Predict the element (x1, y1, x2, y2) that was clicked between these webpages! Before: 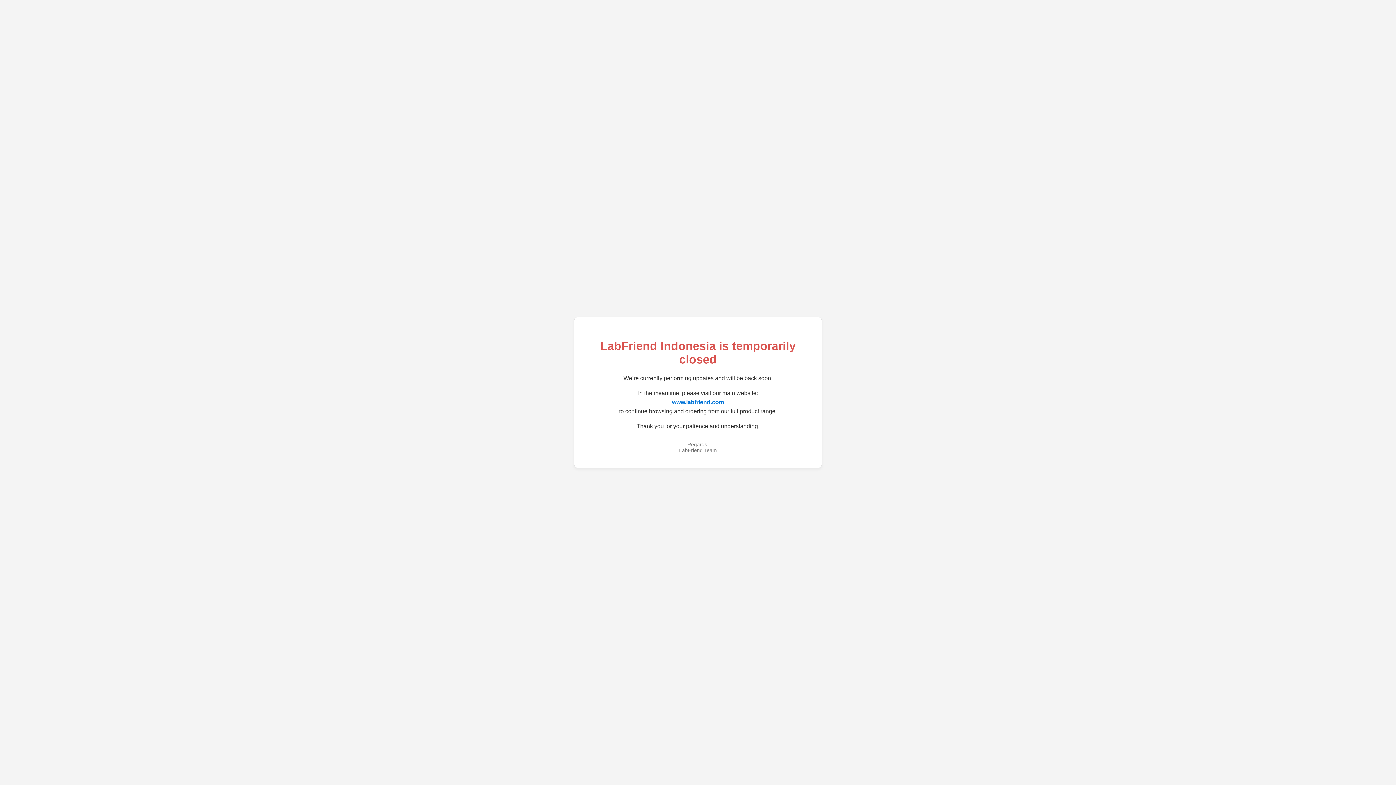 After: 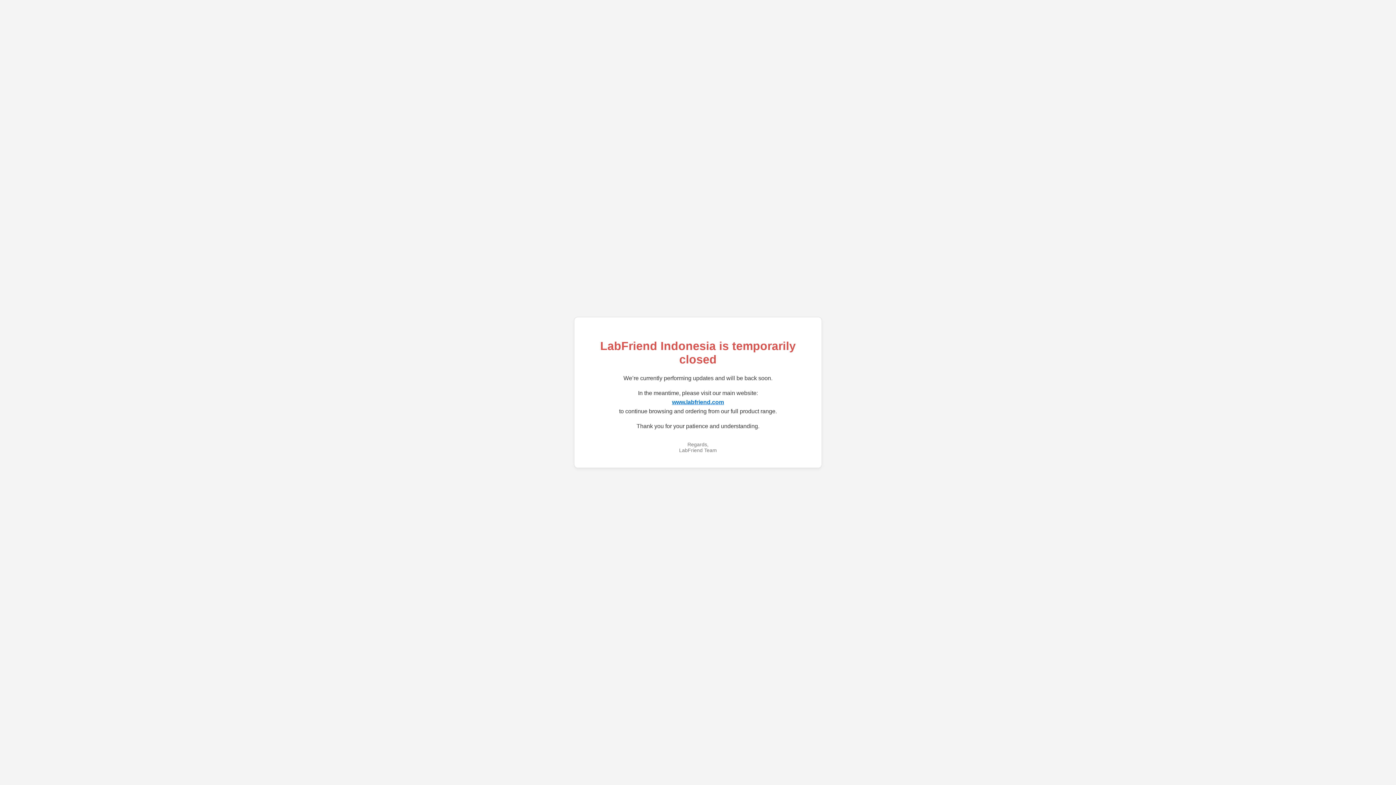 Action: bbox: (672, 399, 724, 405) label: www.labfriend.com